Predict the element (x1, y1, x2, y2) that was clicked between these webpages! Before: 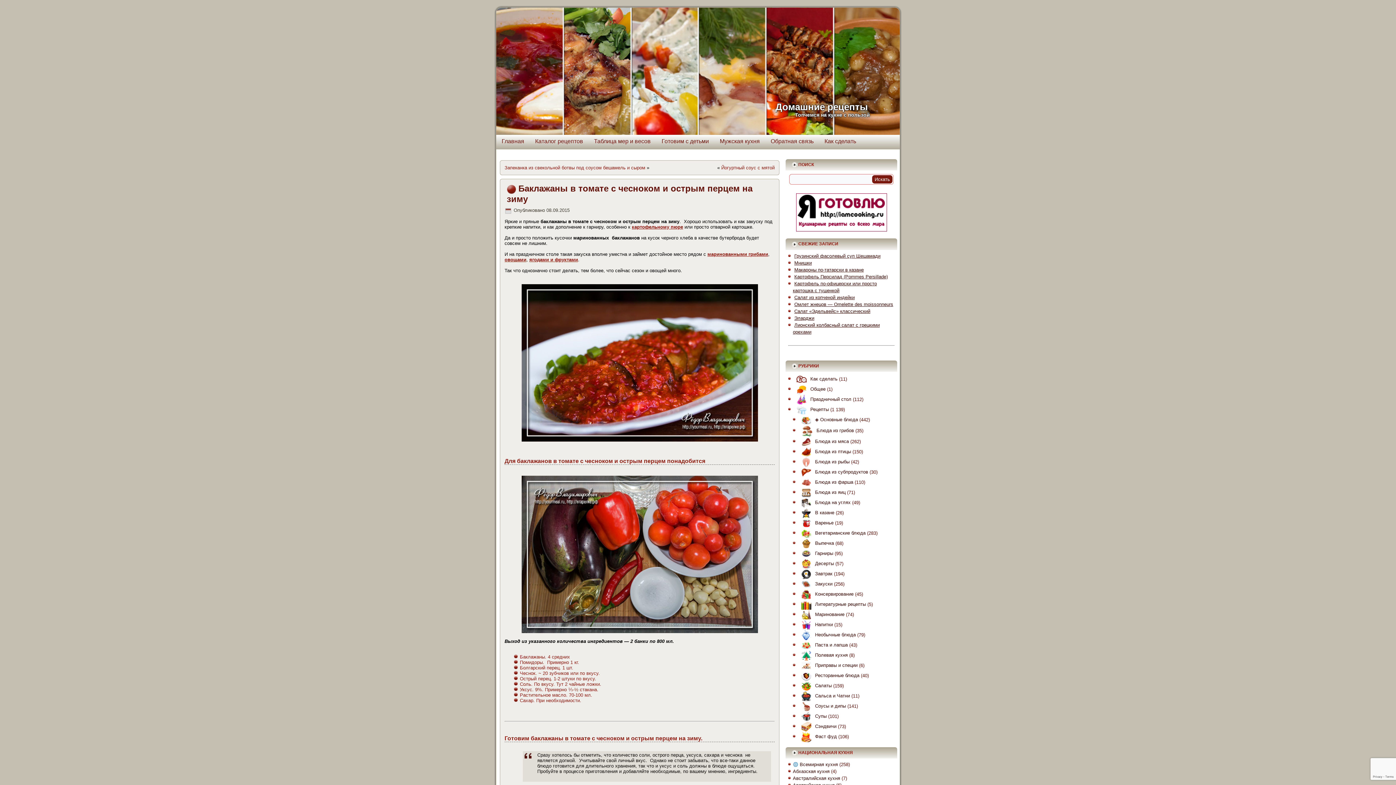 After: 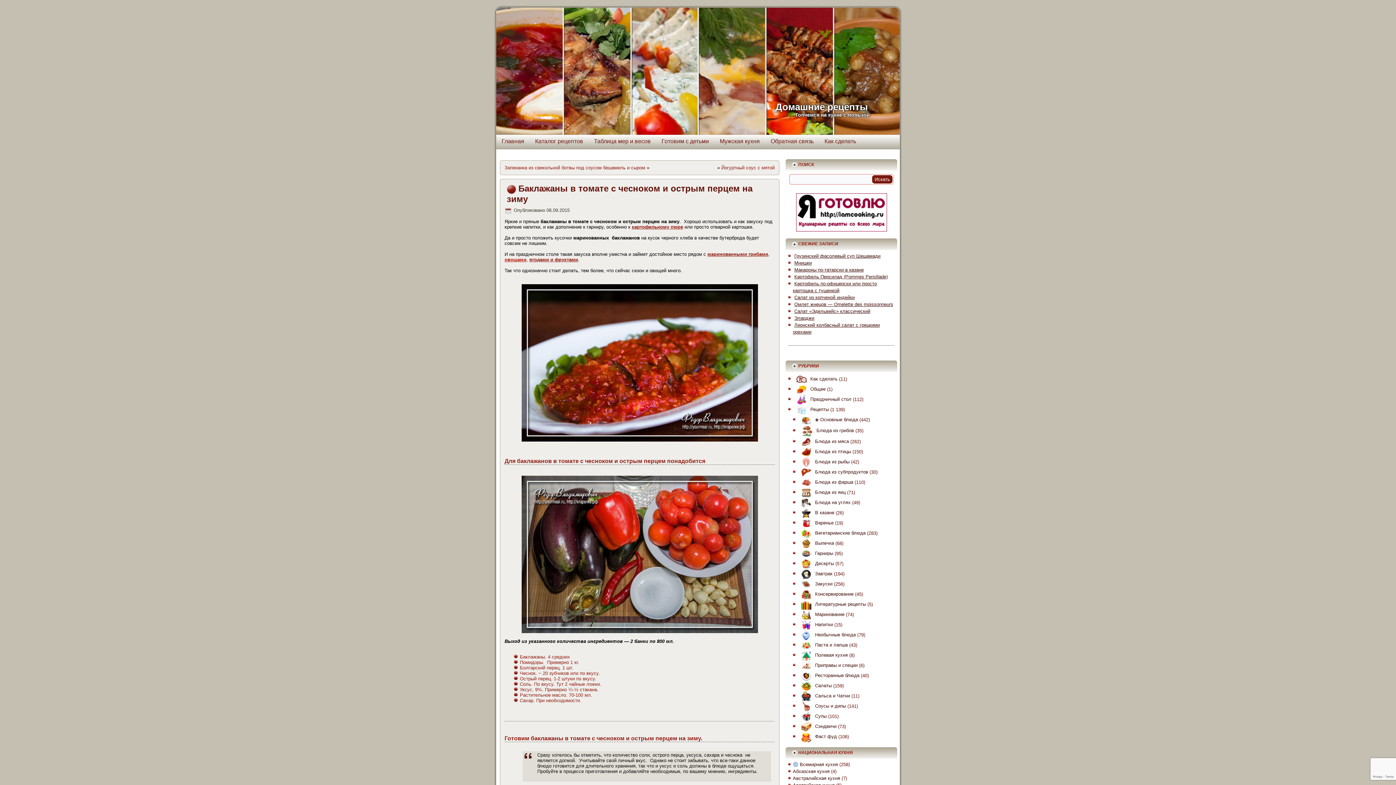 Action: label: овощами bbox: (504, 256, 526, 262)